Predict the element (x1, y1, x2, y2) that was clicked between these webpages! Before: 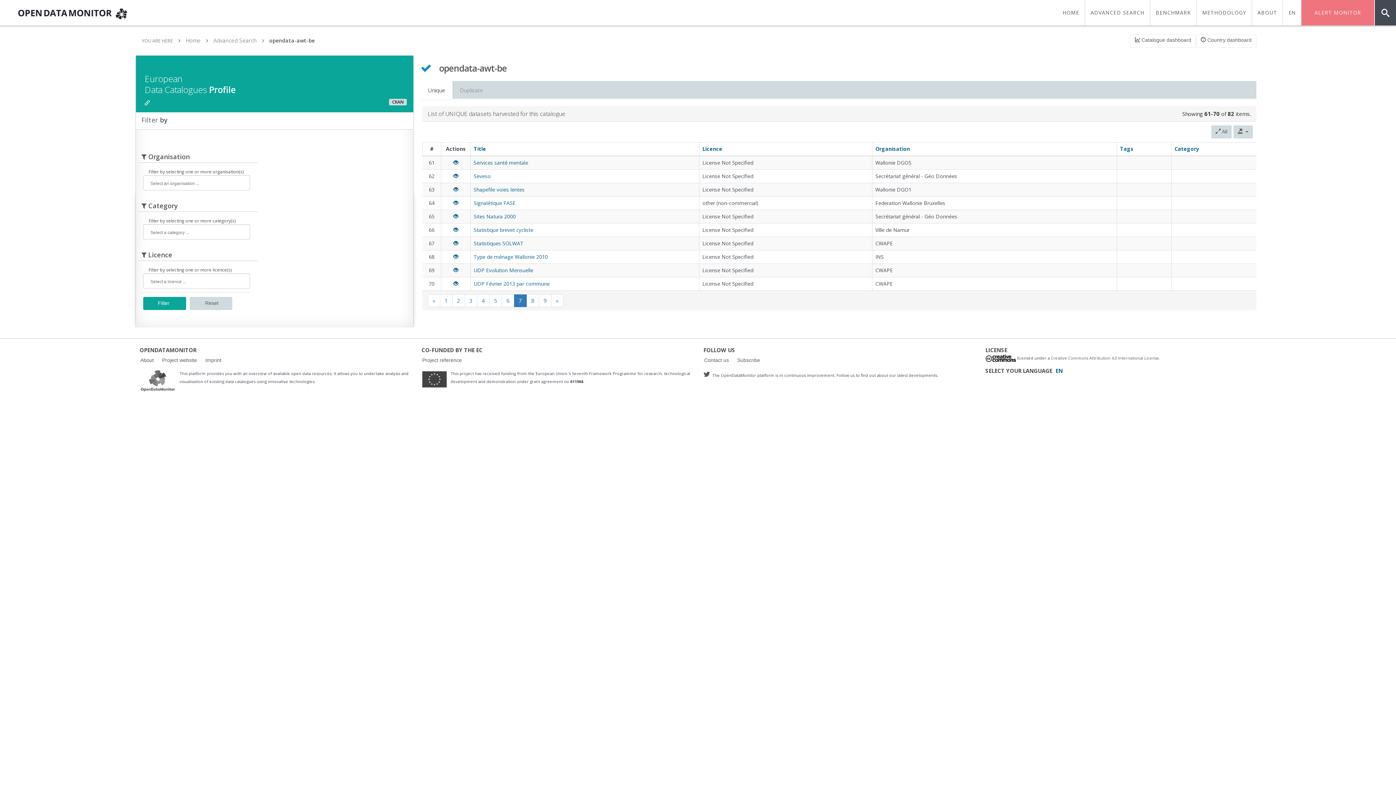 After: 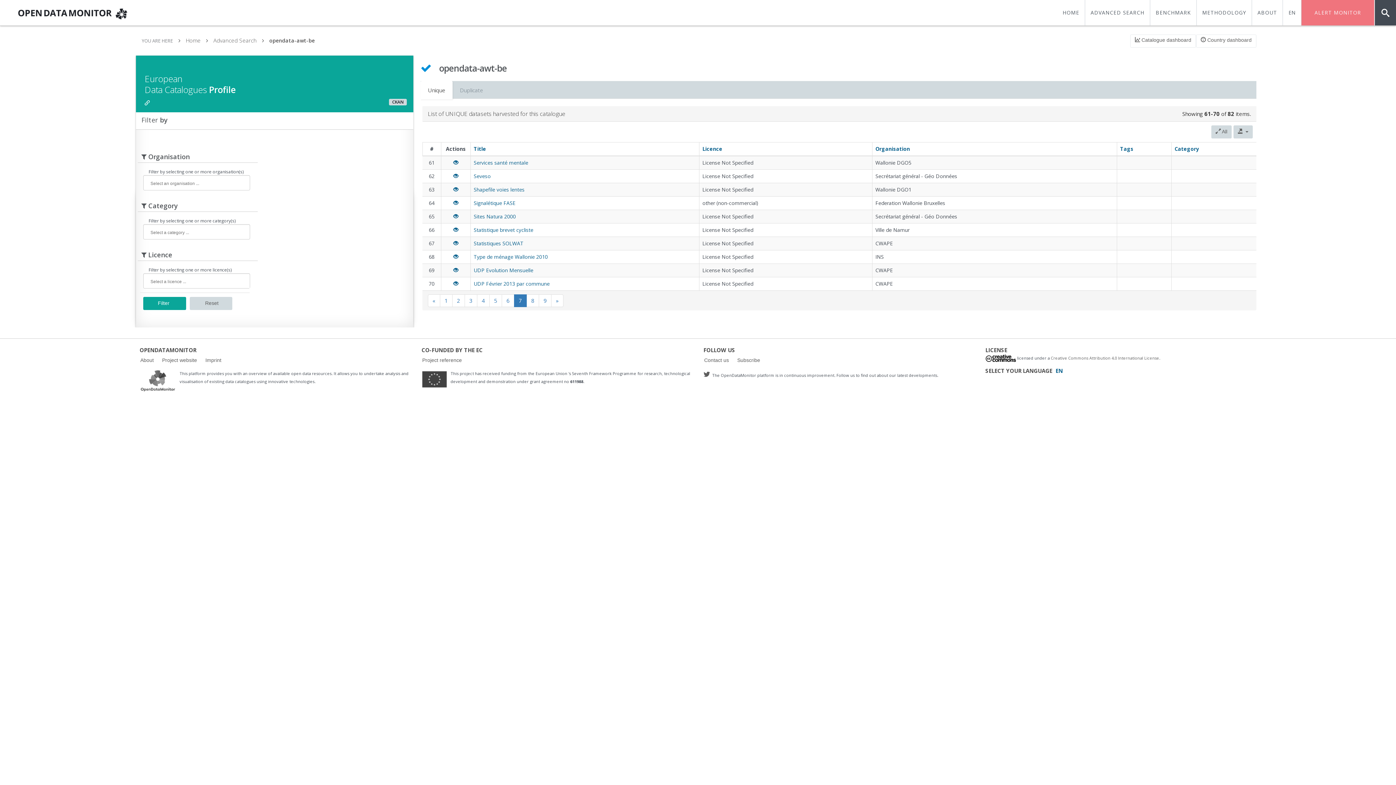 Action: label: 7 bbox: (514, 294, 526, 307)